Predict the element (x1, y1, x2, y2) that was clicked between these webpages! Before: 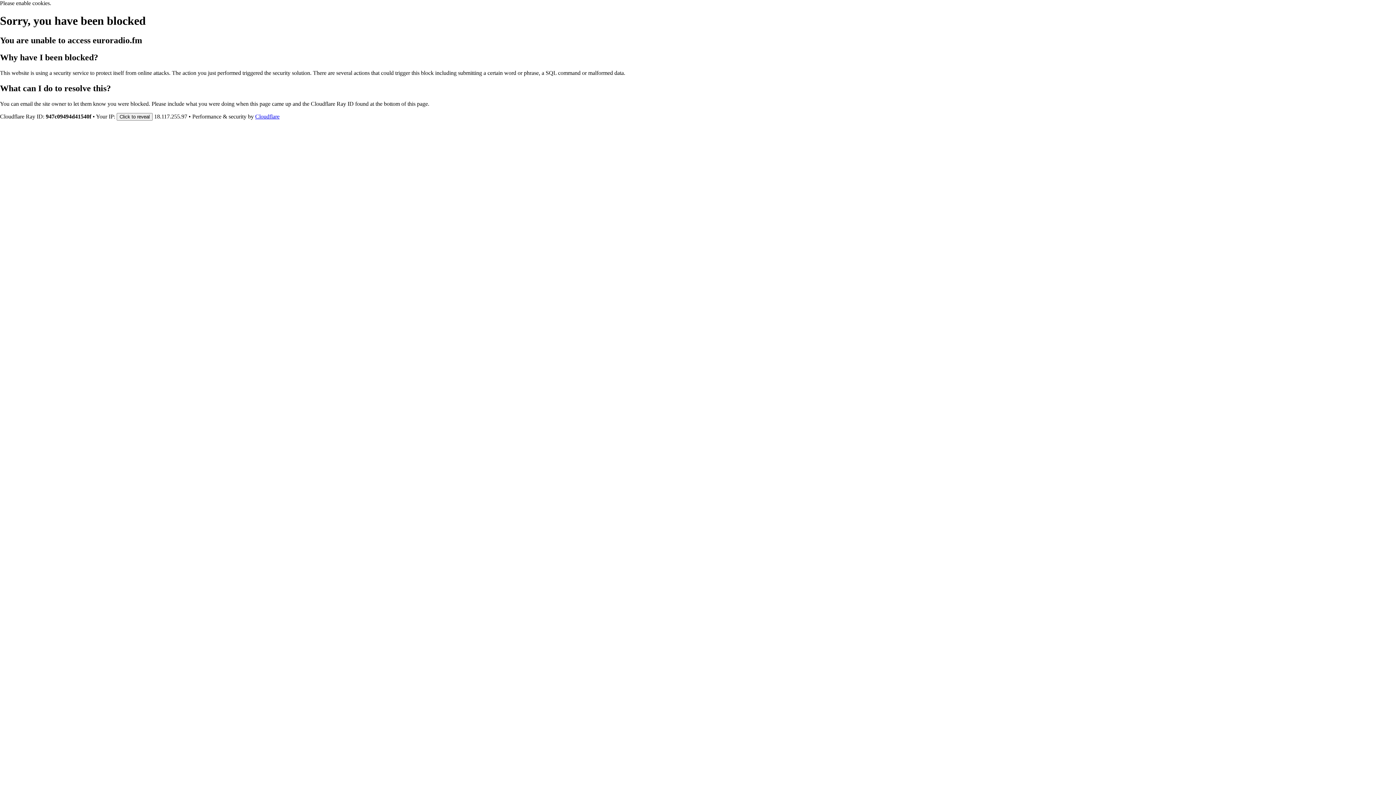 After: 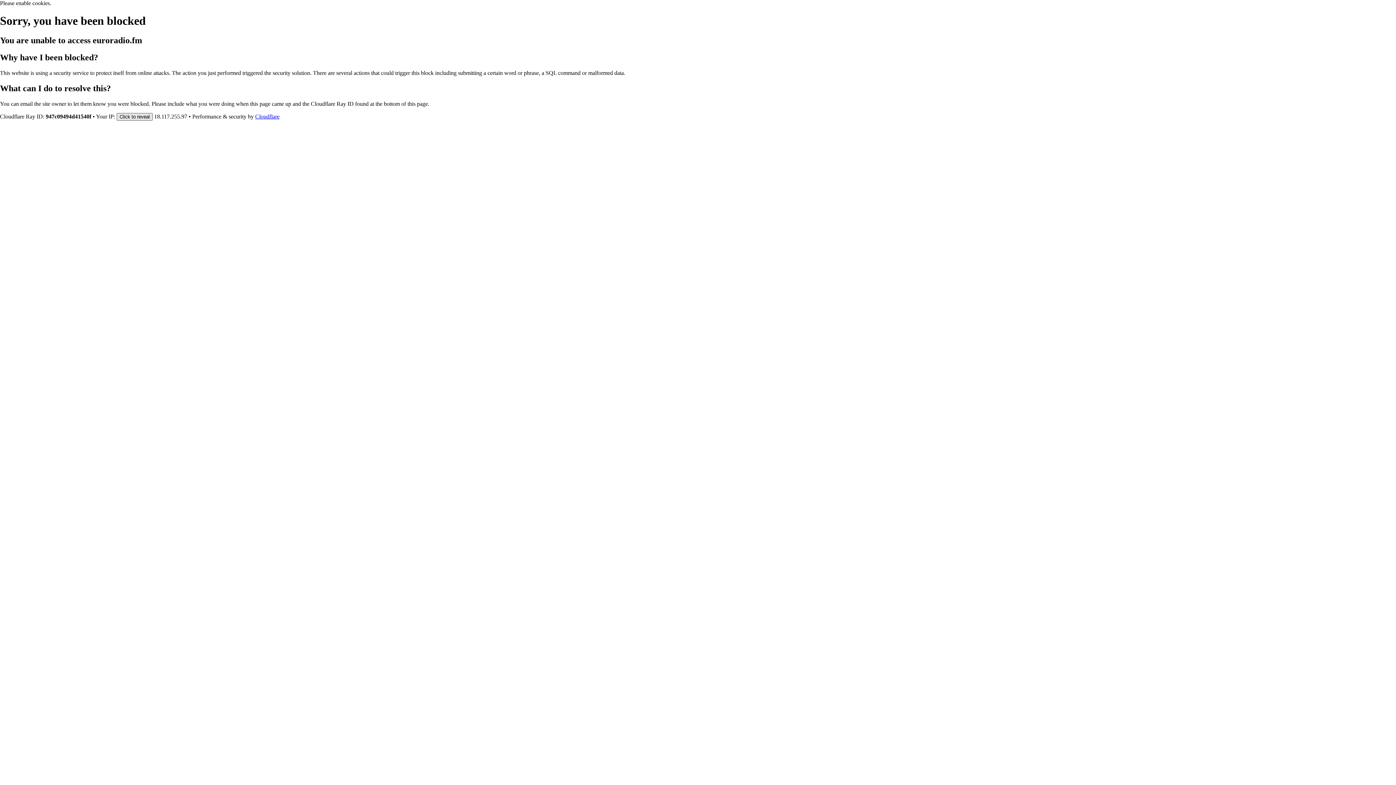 Action: bbox: (116, 112, 152, 120) label: Click to reveal